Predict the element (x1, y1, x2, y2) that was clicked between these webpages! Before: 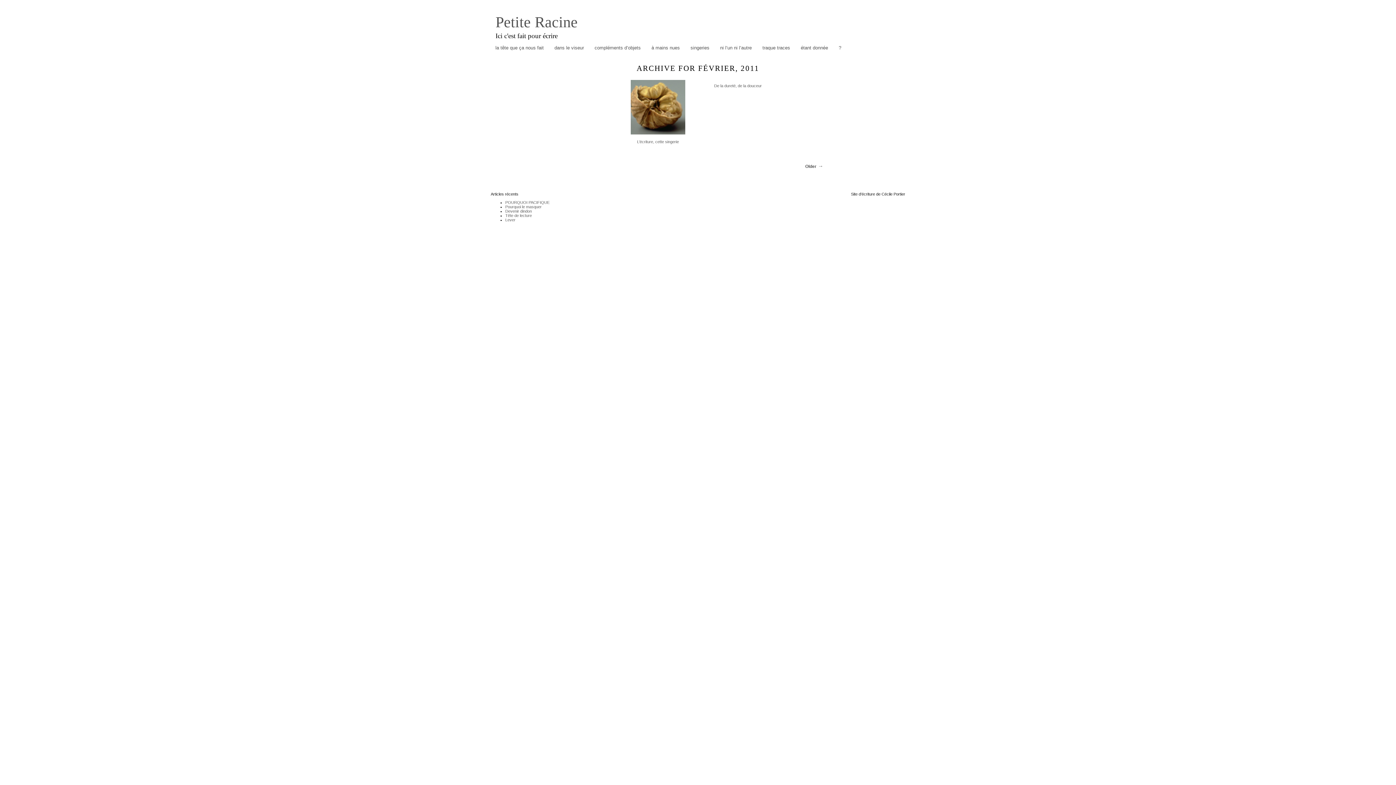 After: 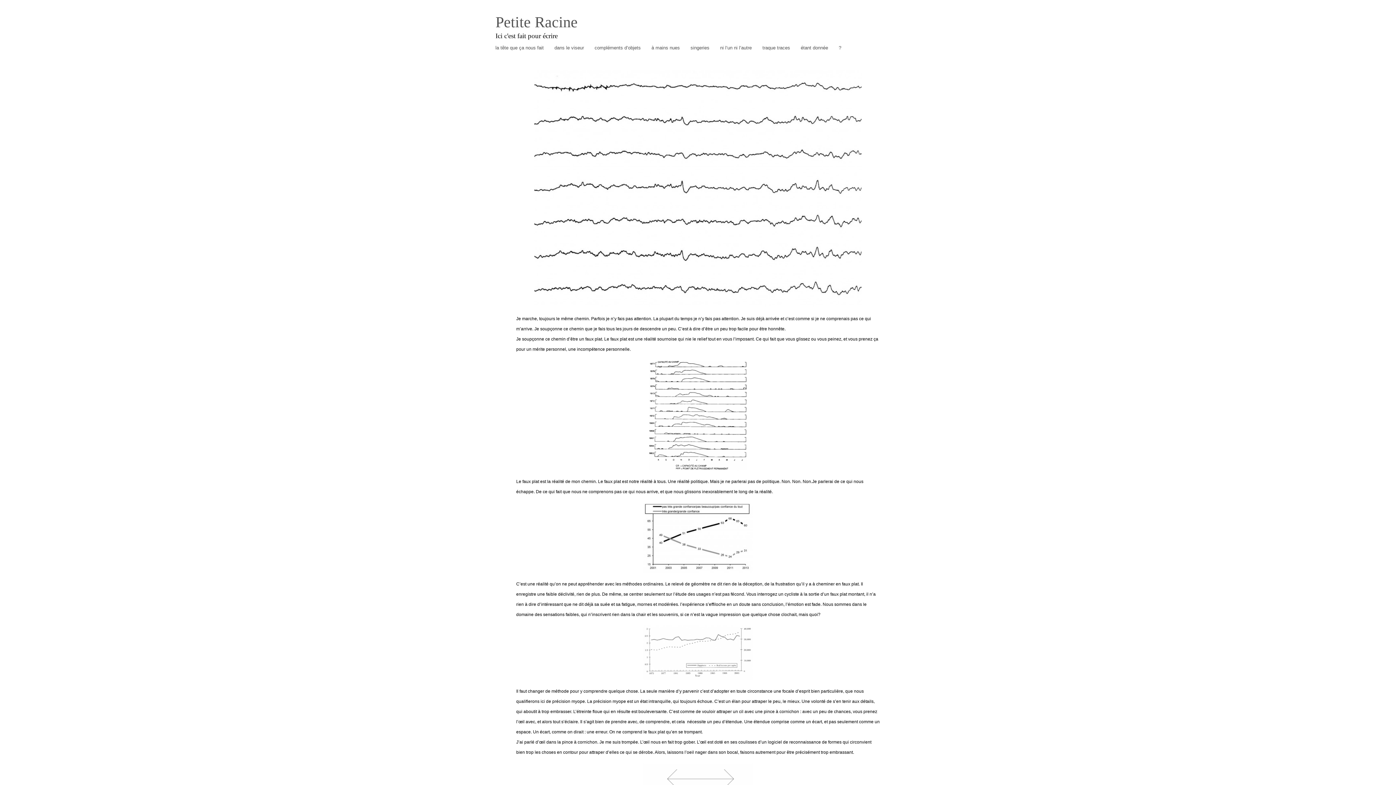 Action: label: Tête de lecture bbox: (505, 213, 532, 217)